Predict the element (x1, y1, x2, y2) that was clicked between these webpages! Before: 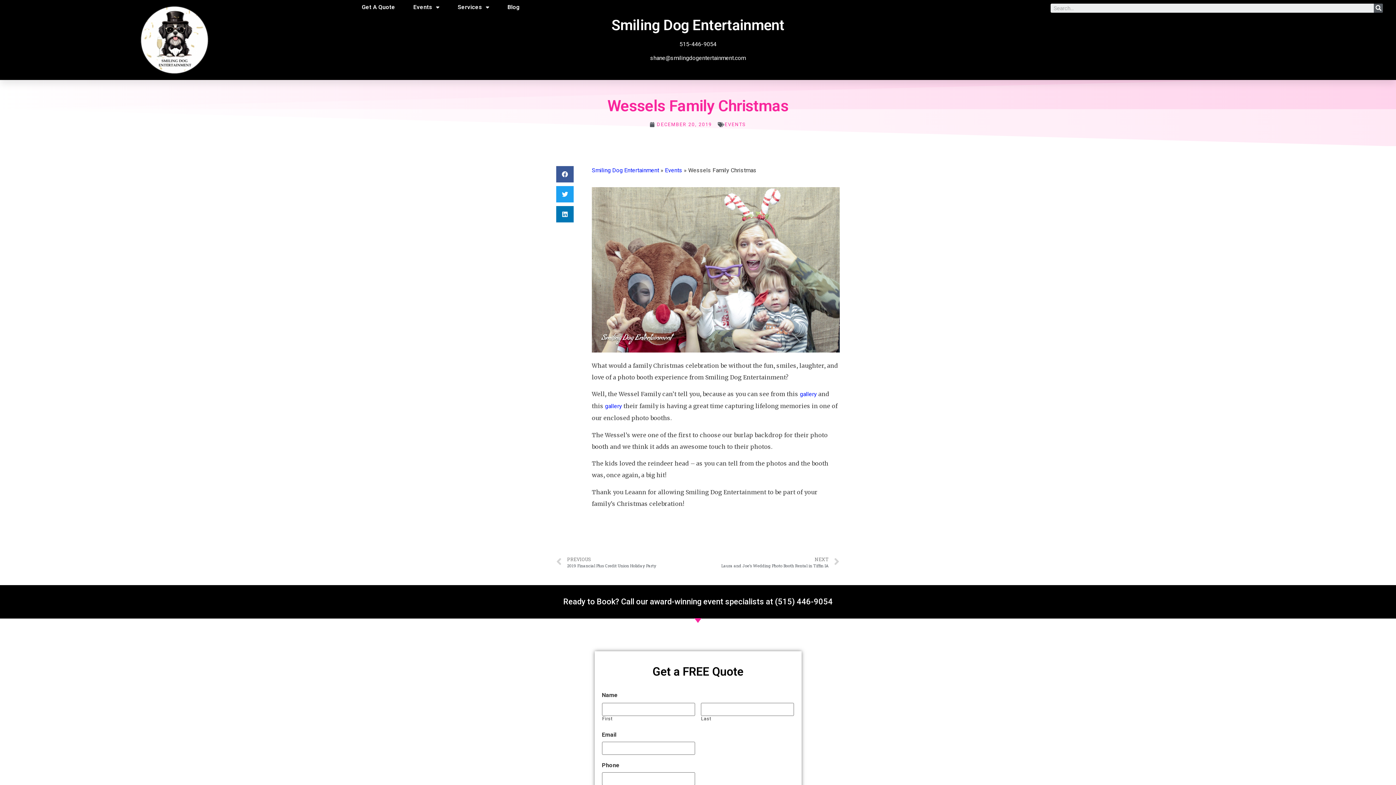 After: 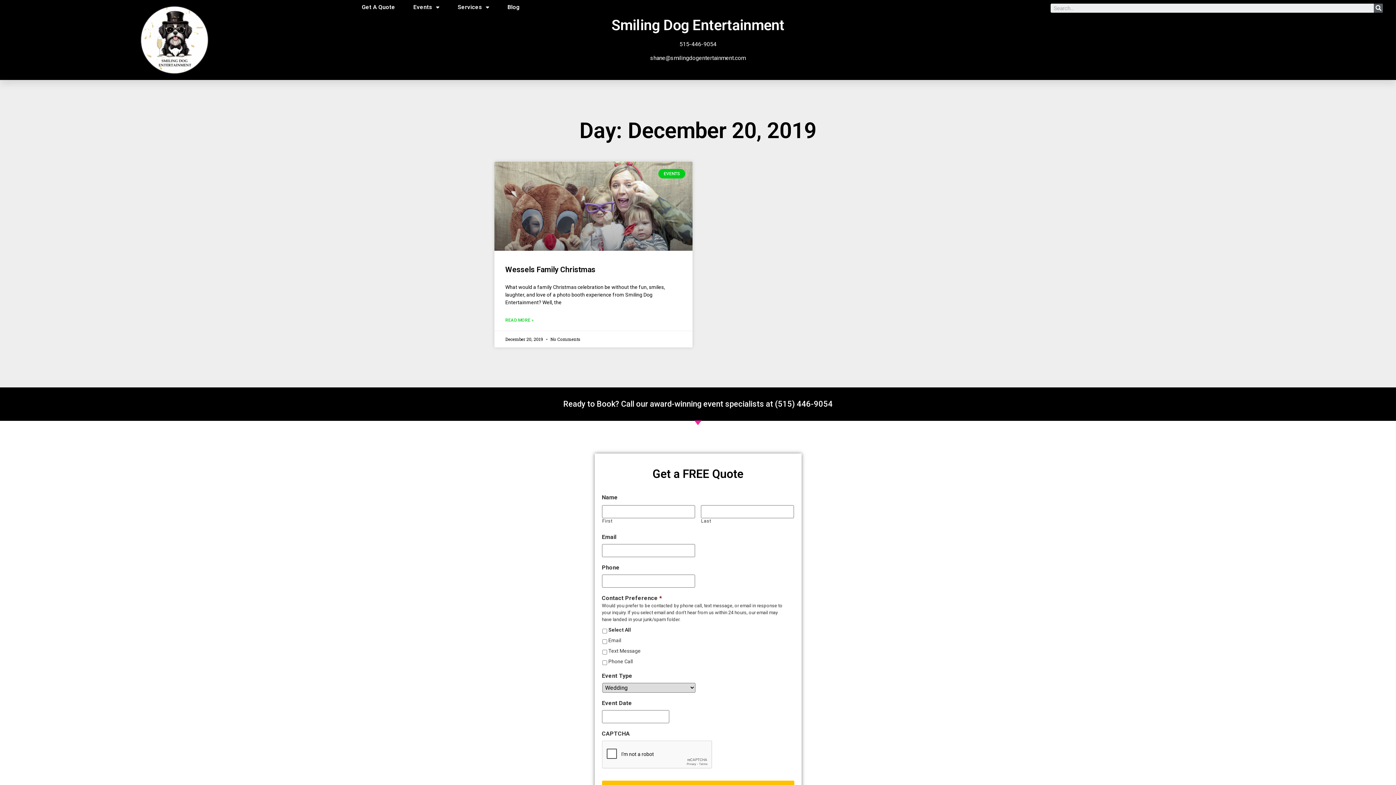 Action: label: DECEMBER 20, 2019 bbox: (650, 121, 712, 128)